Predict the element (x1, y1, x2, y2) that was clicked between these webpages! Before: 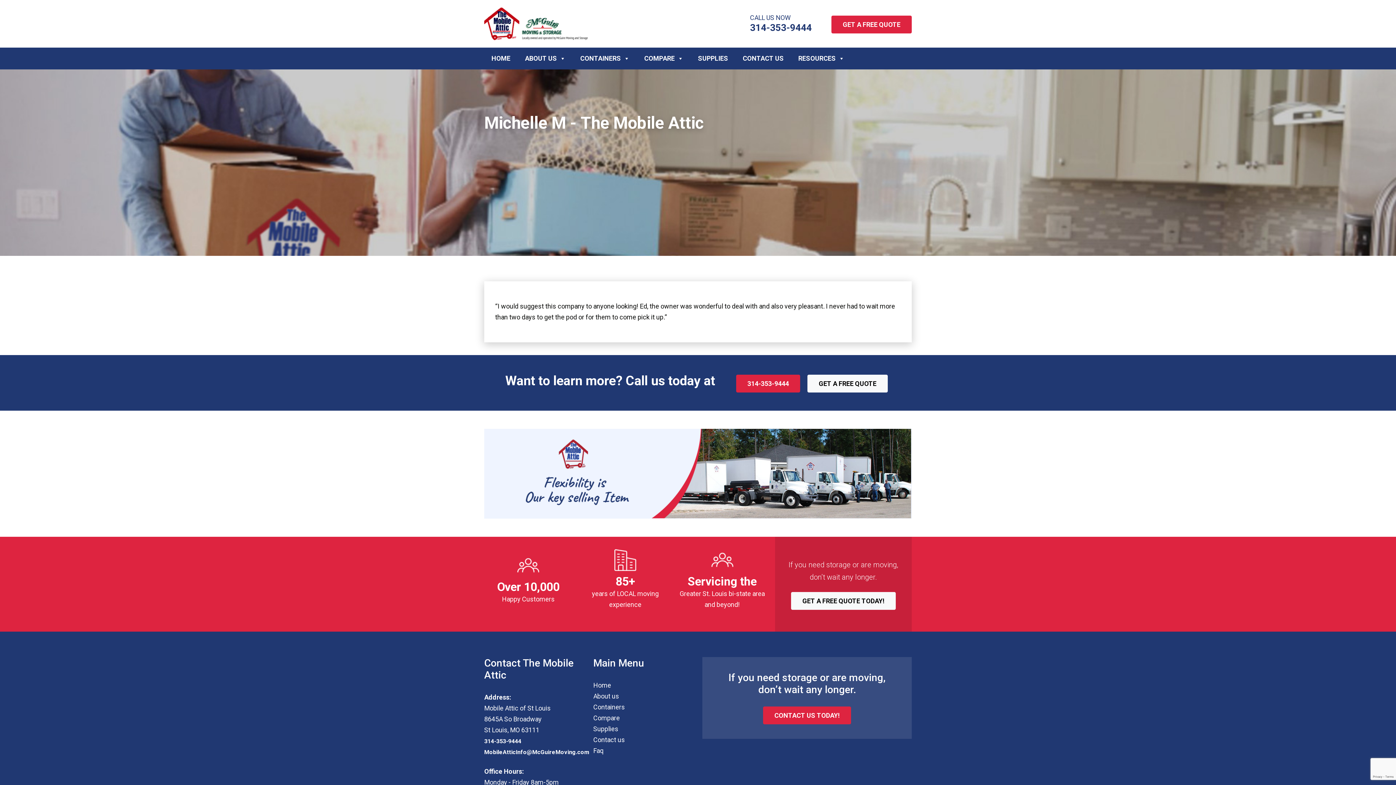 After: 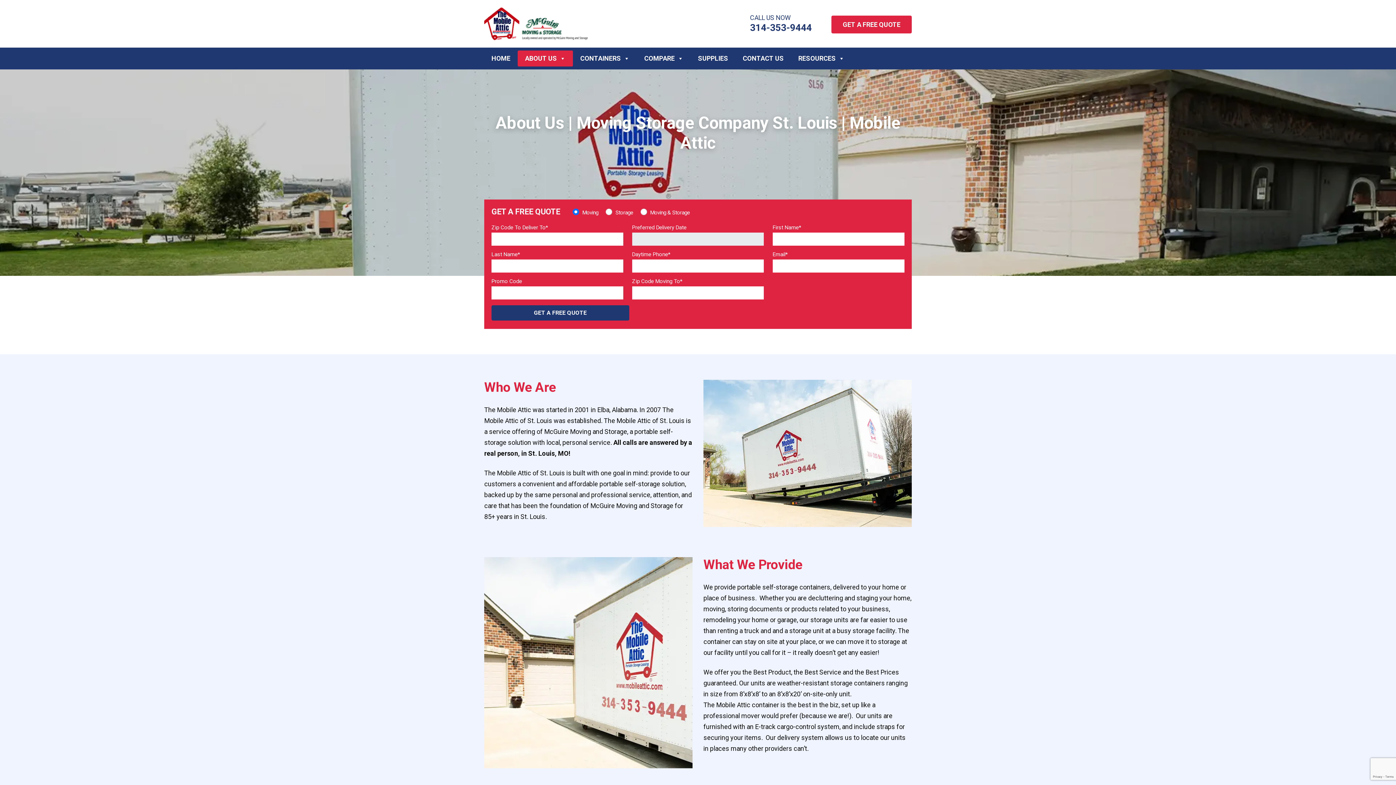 Action: bbox: (593, 692, 619, 700) label: About us